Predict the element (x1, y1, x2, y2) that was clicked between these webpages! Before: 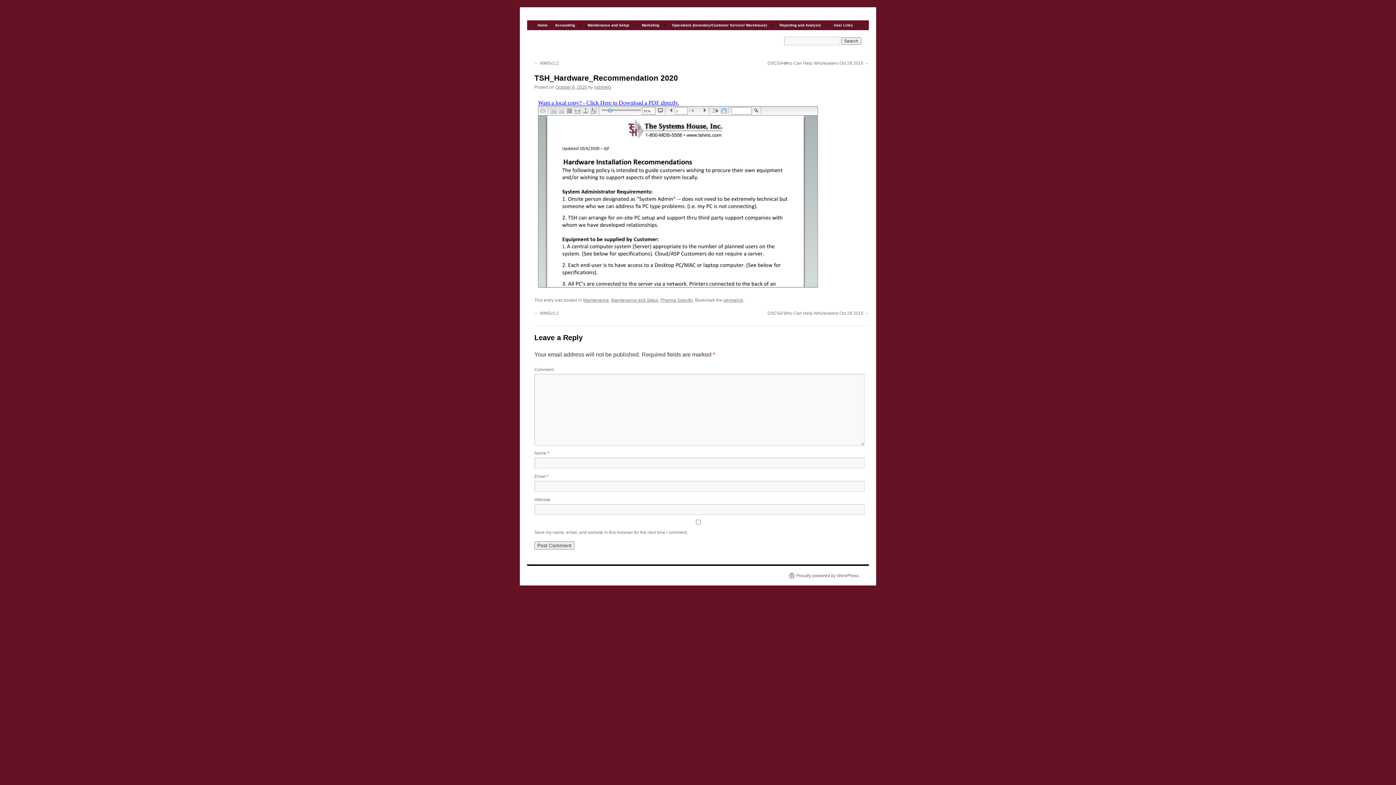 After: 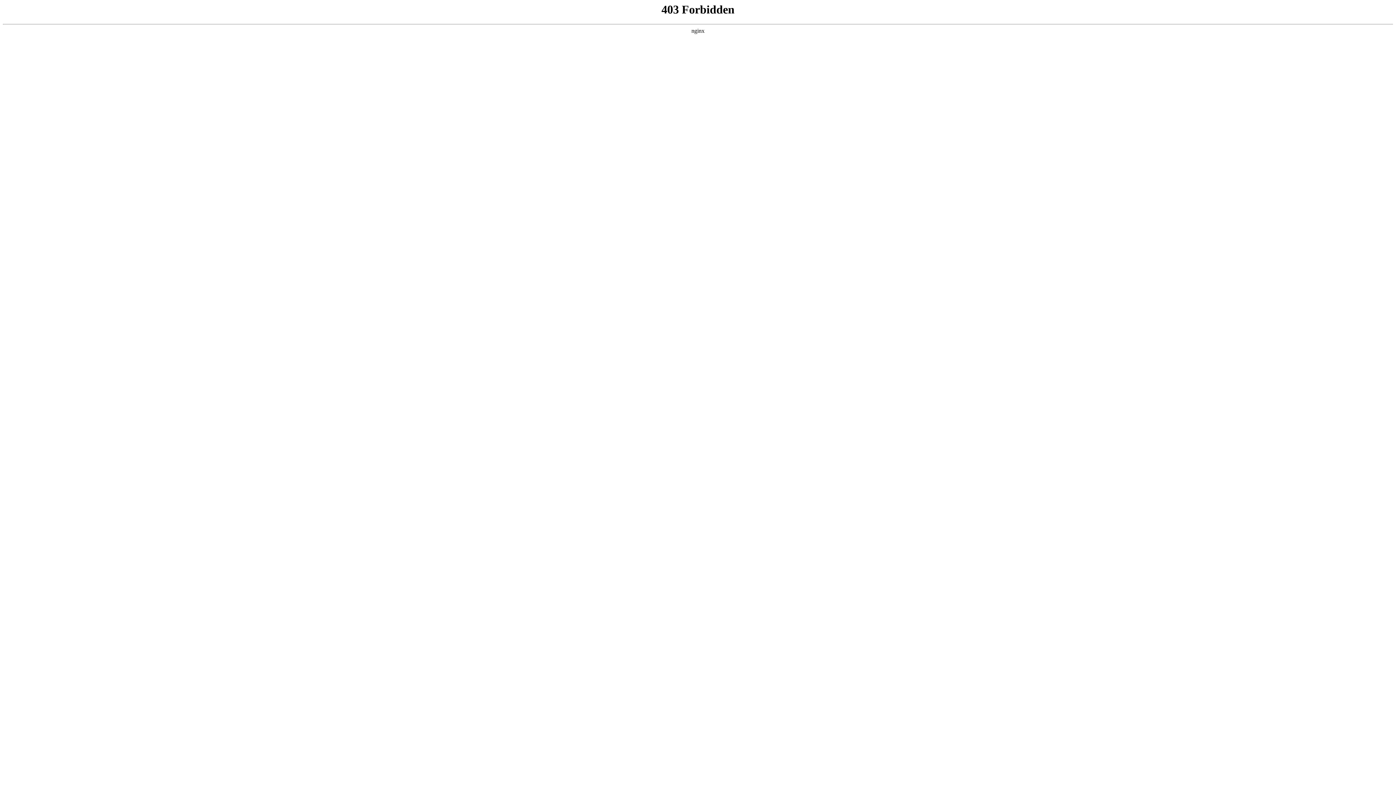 Action: label: Proudly powered by WordPress. bbox: (789, 572, 860, 578)